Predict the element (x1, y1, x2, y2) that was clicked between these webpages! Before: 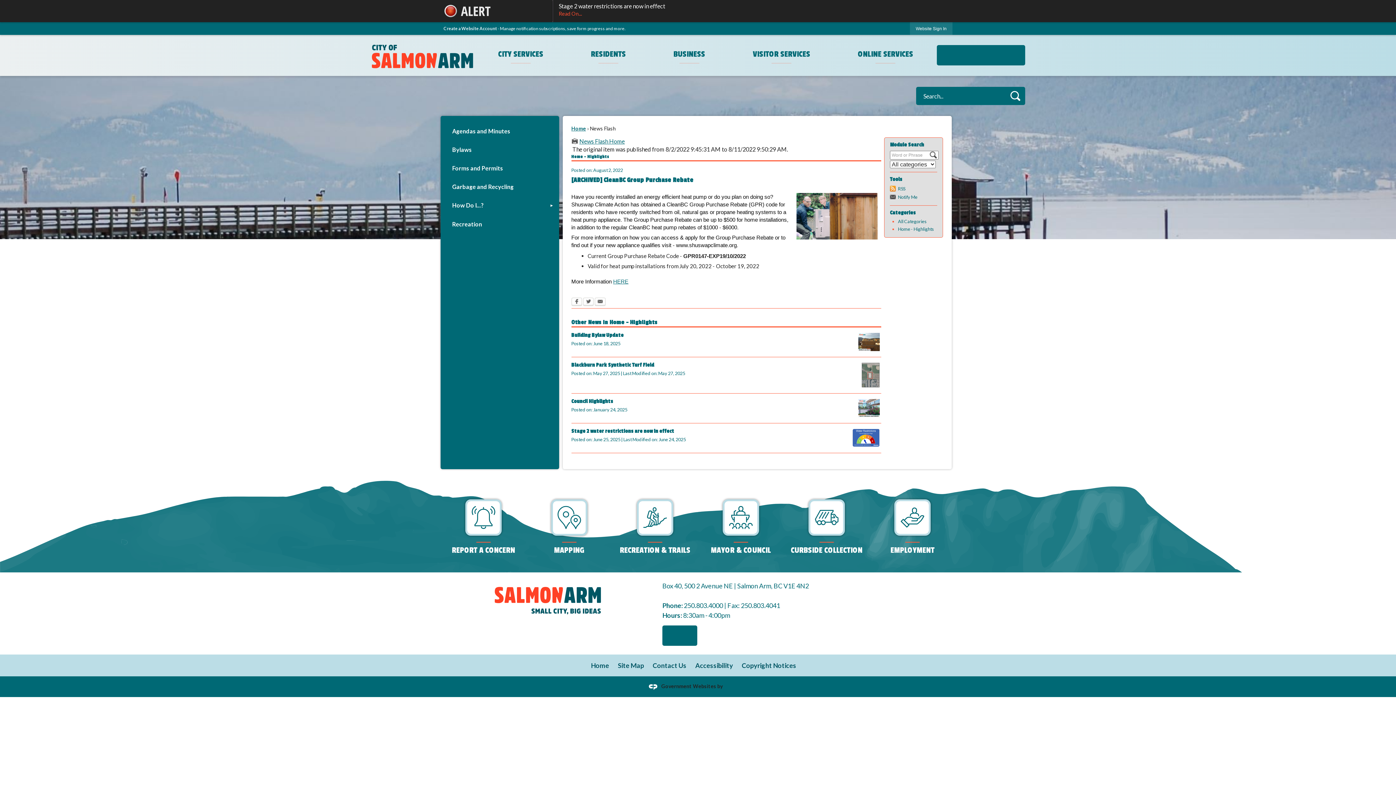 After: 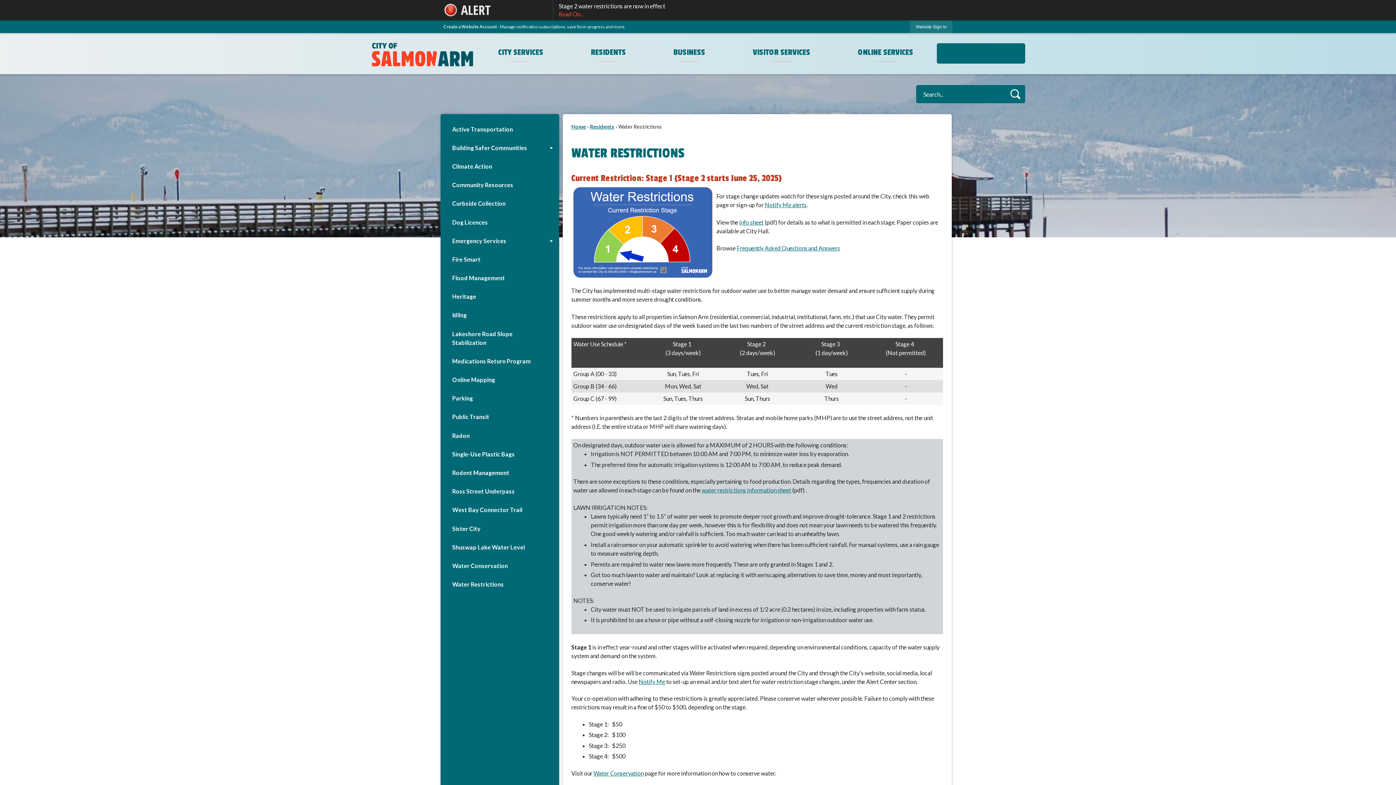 Action: bbox: (851, 427, 881, 448)